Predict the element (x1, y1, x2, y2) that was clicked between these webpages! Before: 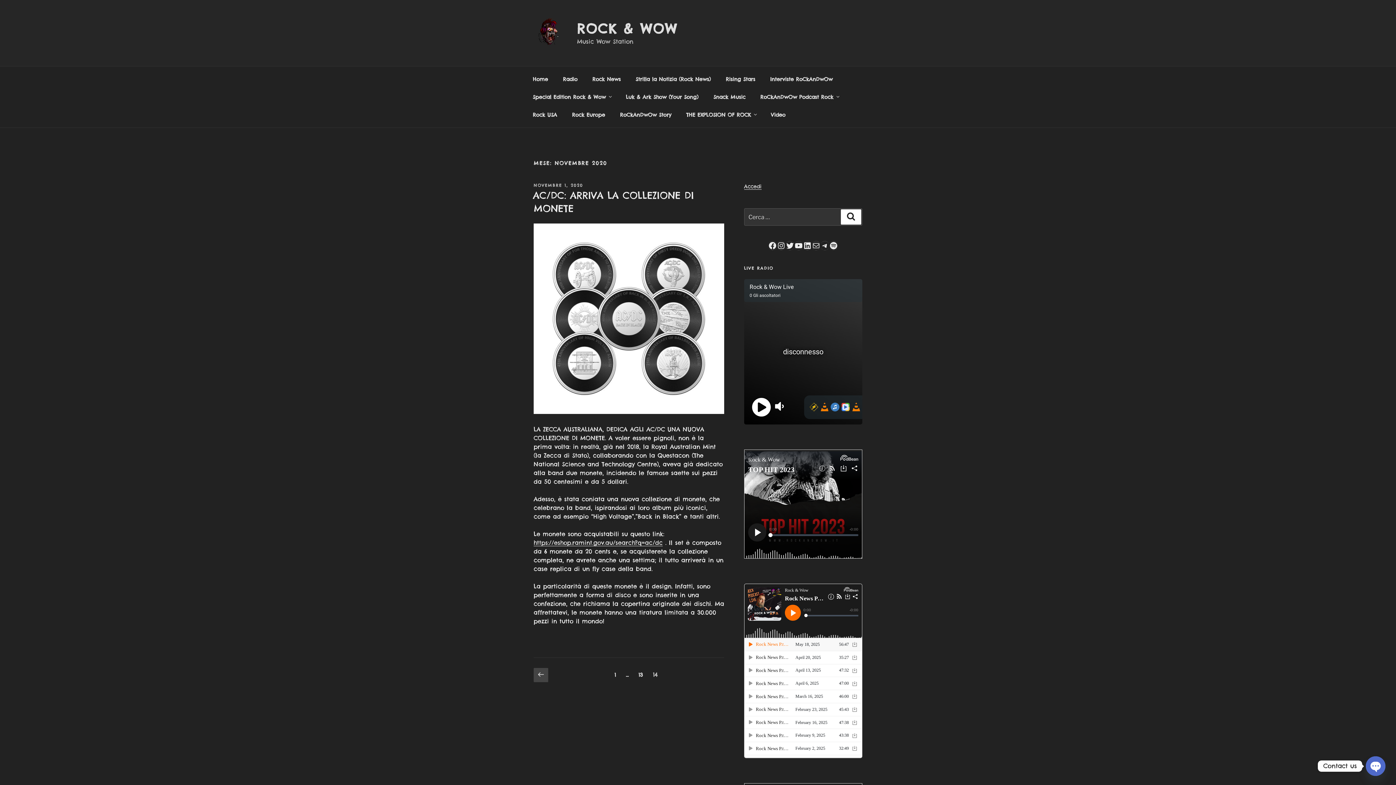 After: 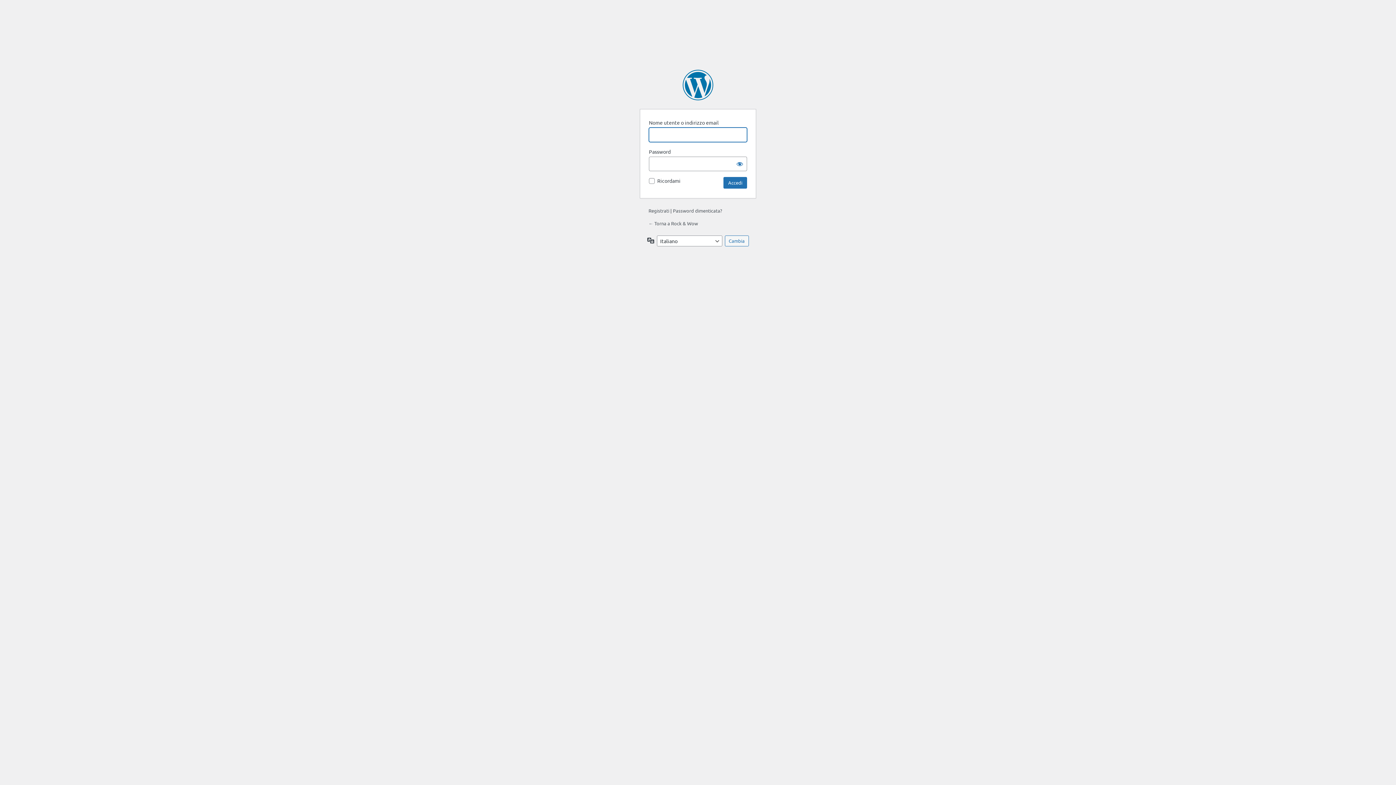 Action: label: Accedi bbox: (744, 183, 761, 189)